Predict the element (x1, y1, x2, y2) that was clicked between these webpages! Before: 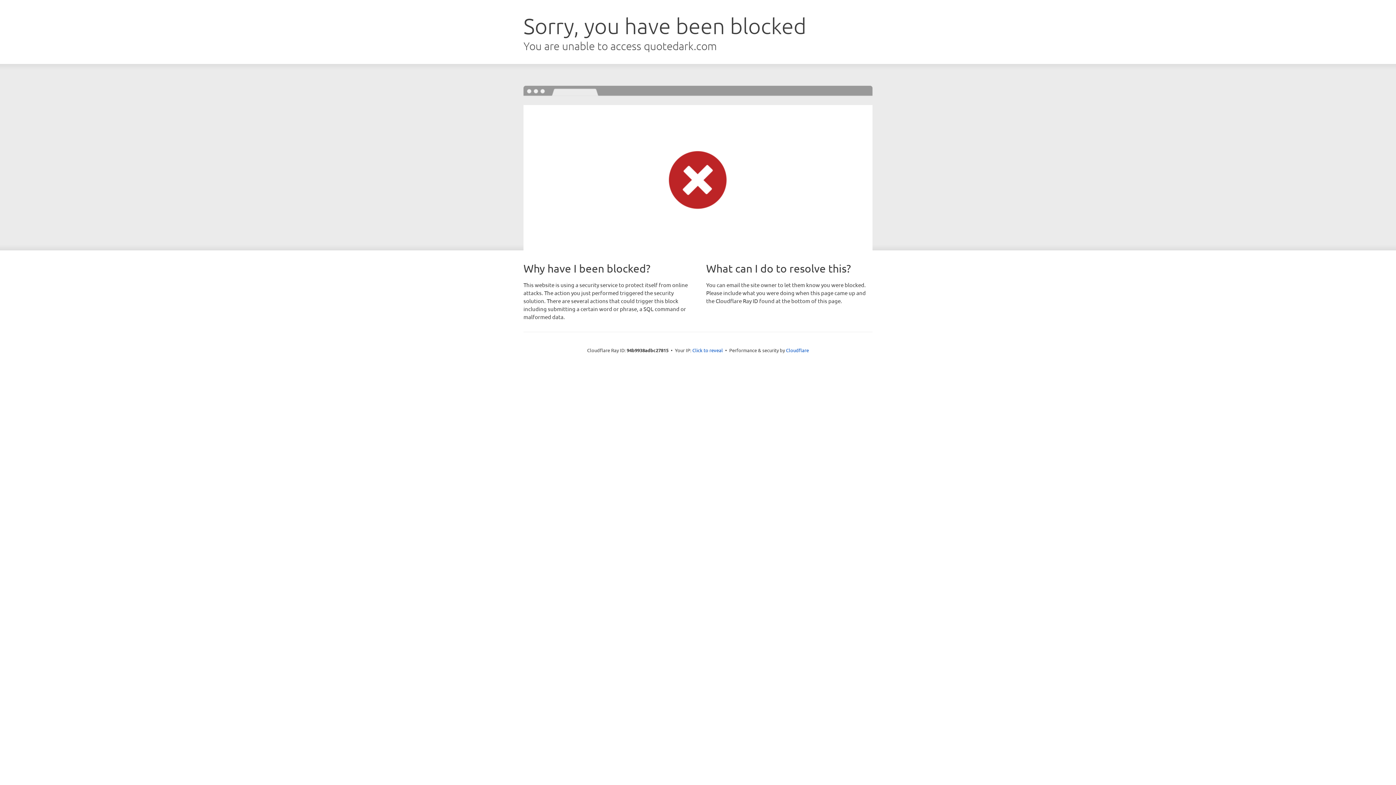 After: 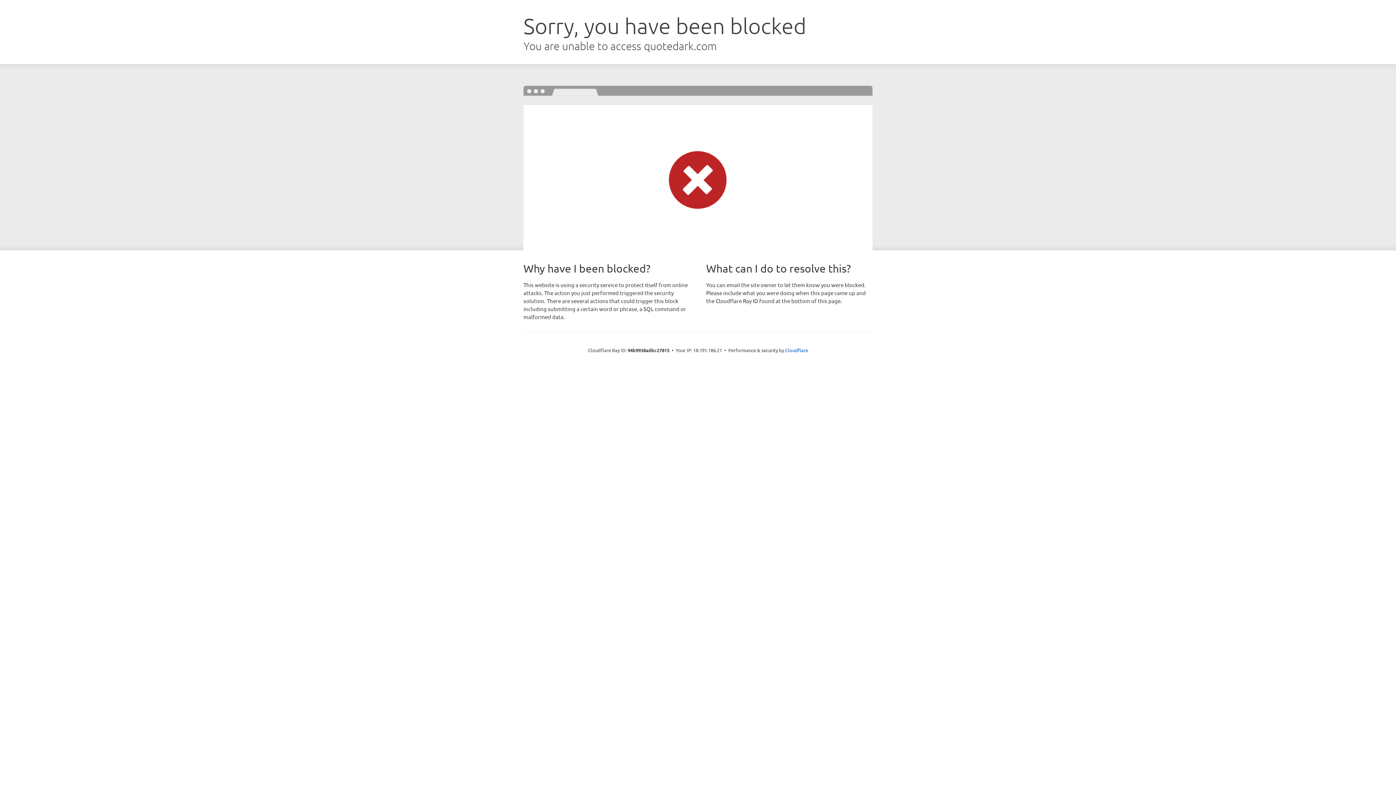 Action: bbox: (692, 346, 723, 353) label: Click to reveal